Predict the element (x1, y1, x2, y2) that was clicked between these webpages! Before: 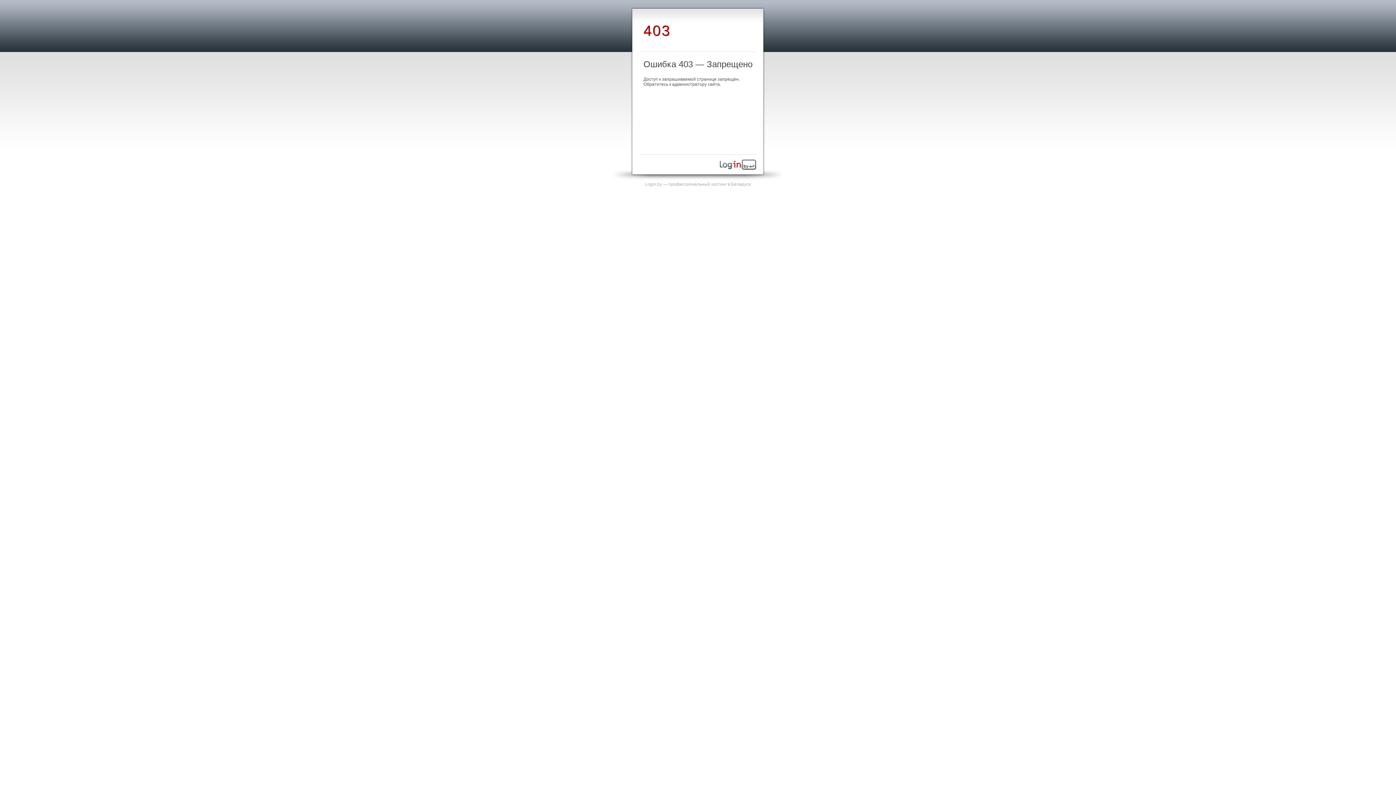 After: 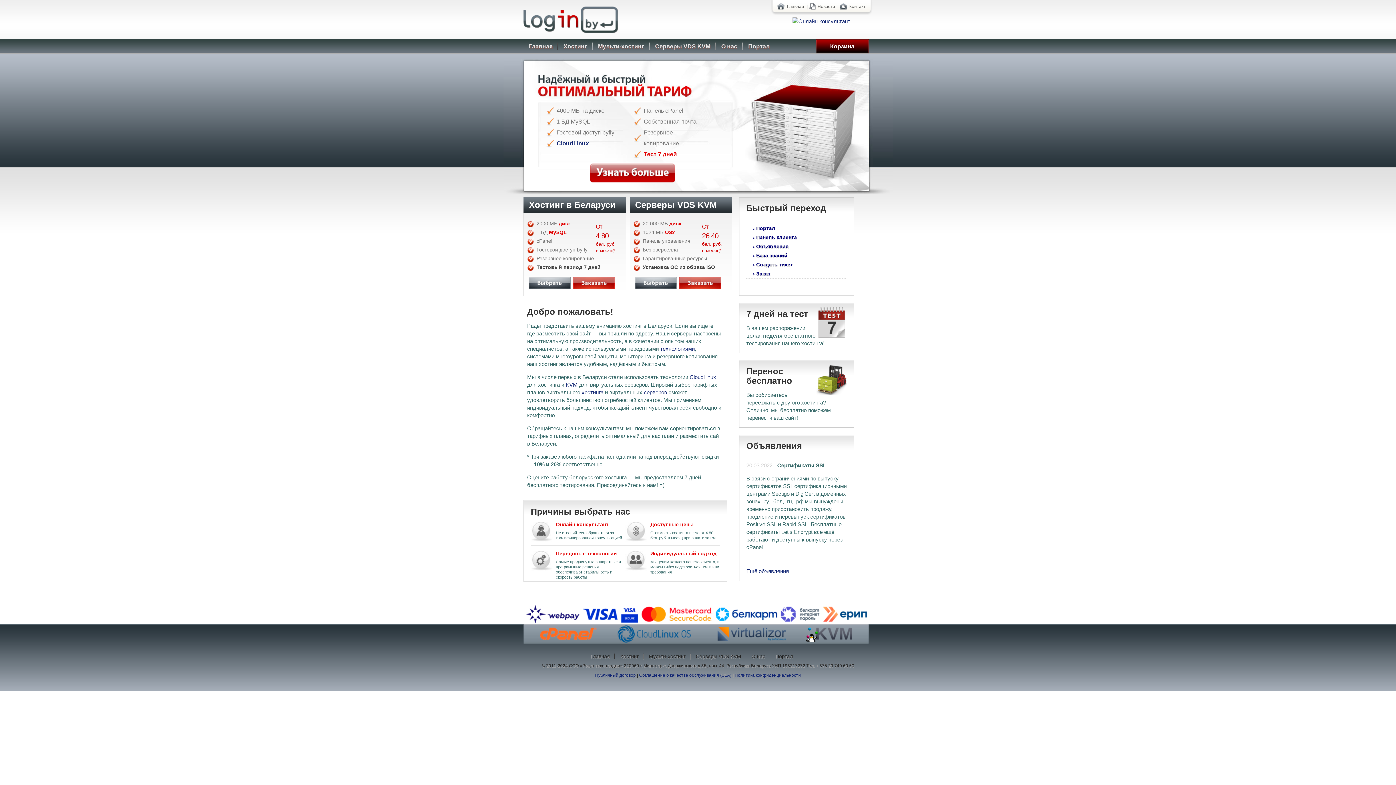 Action: label: Login.by — профессиональный хостинг в Беларуси bbox: (645, 181, 751, 186)